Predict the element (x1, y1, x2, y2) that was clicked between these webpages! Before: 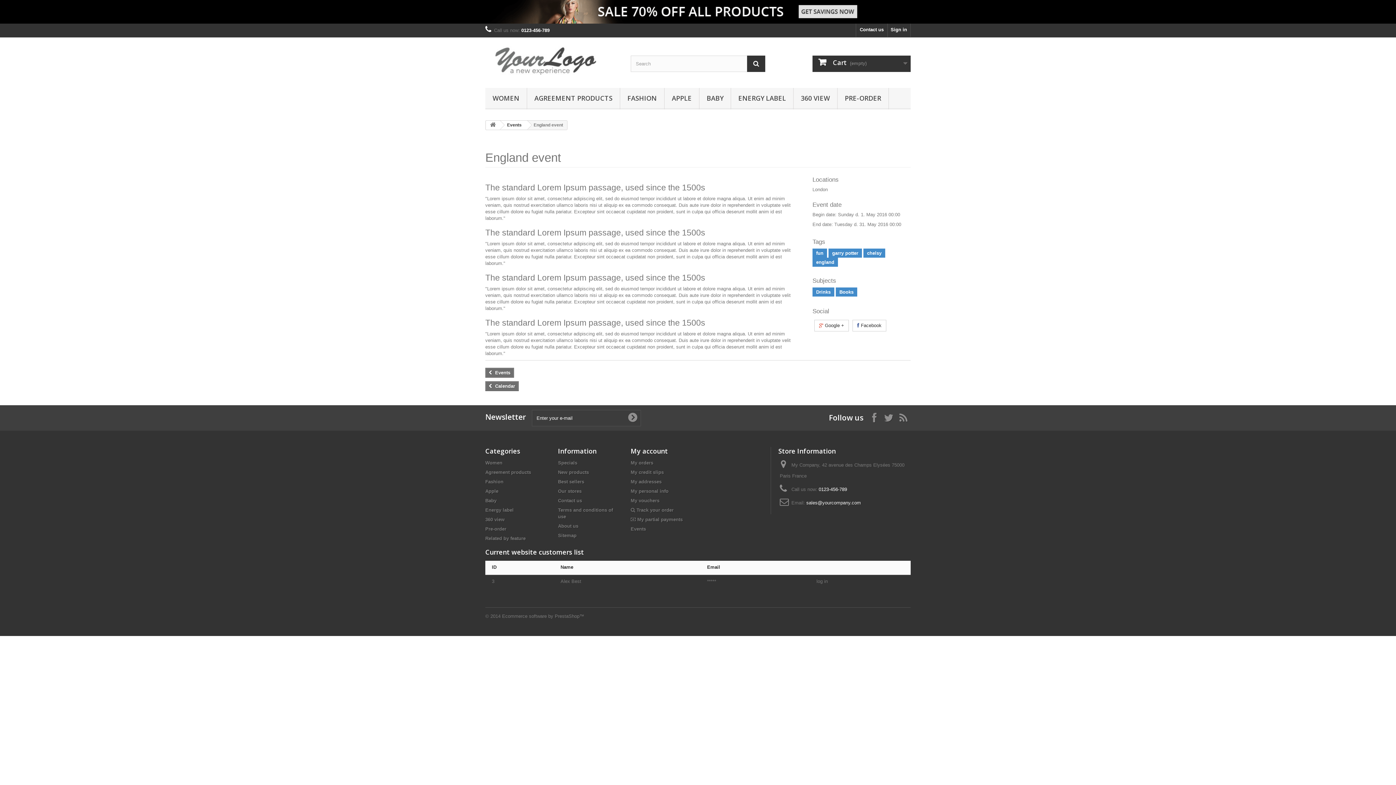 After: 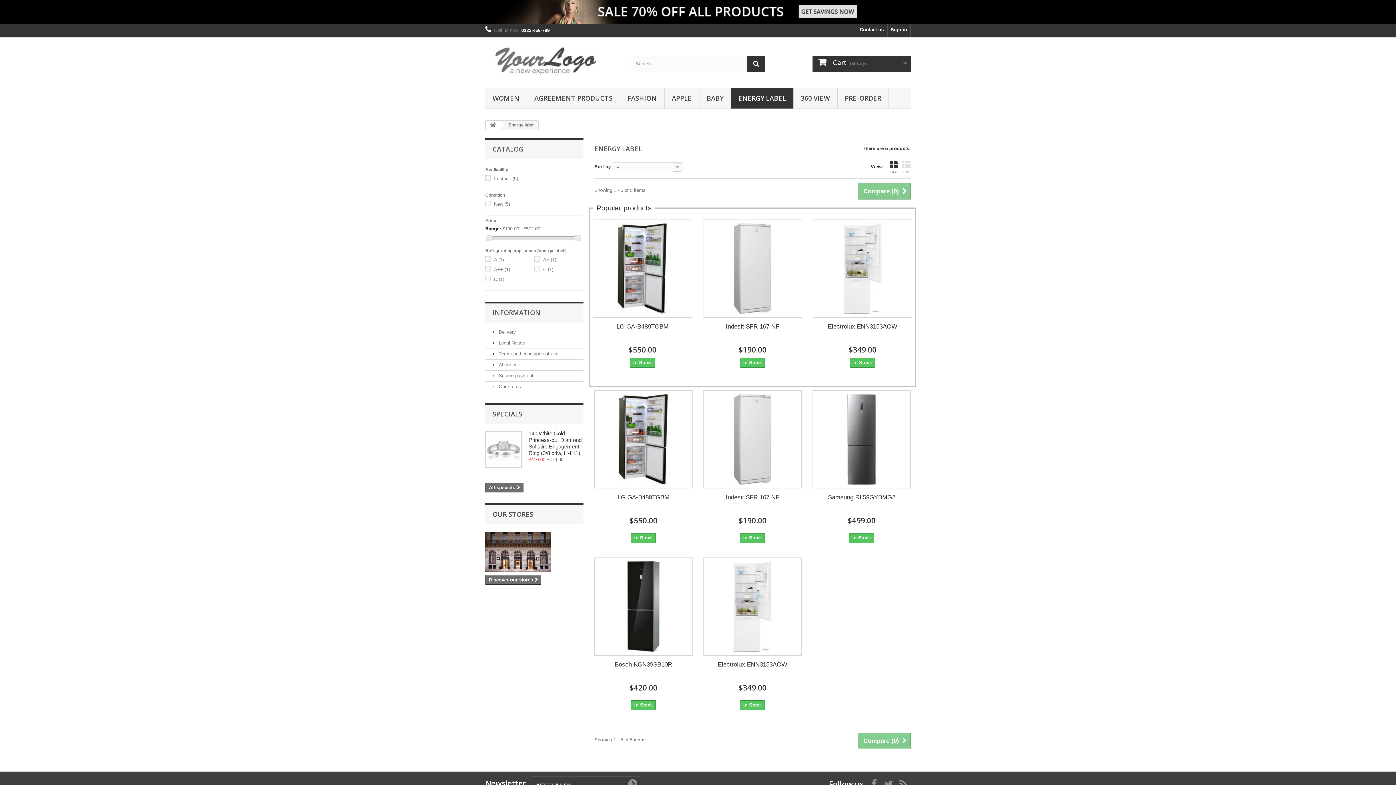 Action: bbox: (485, 507, 513, 513) label: Energy label